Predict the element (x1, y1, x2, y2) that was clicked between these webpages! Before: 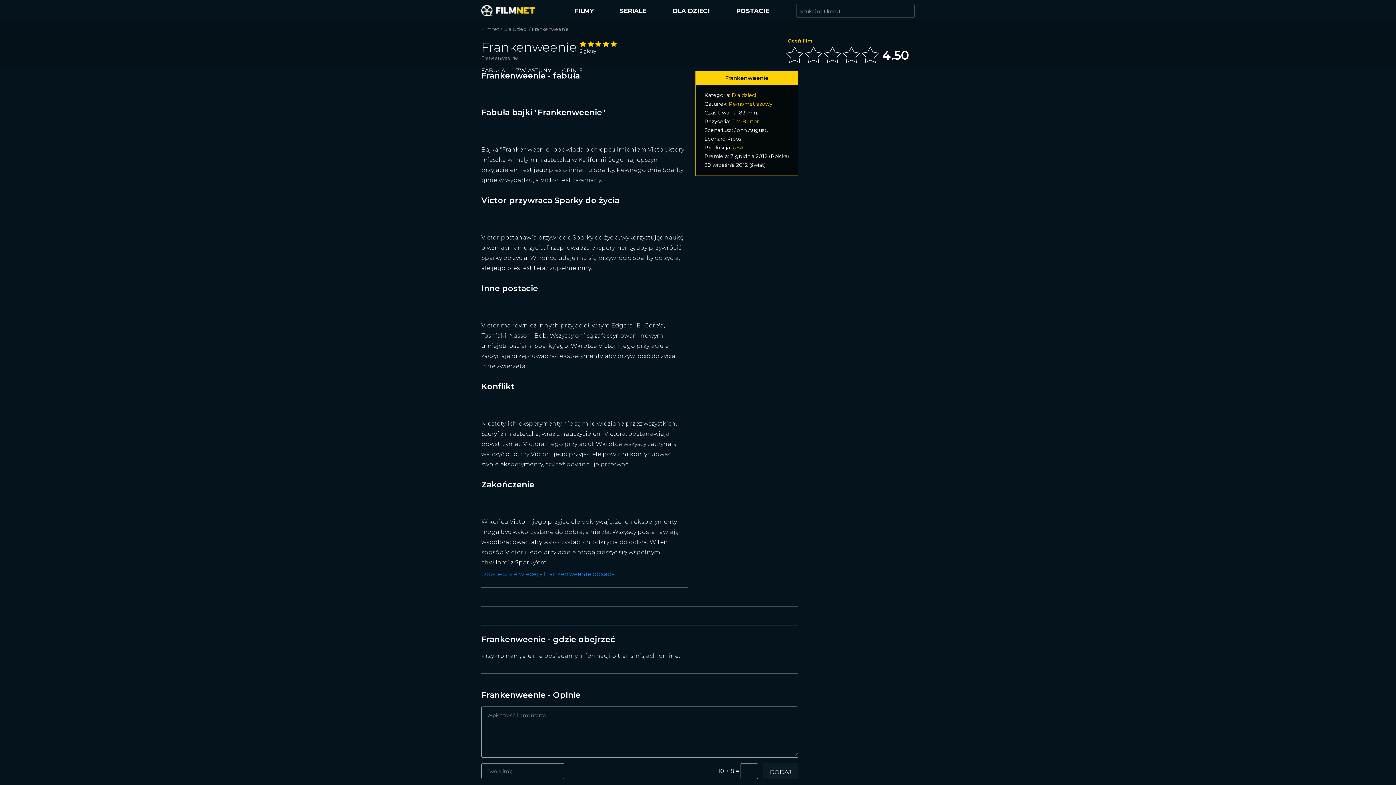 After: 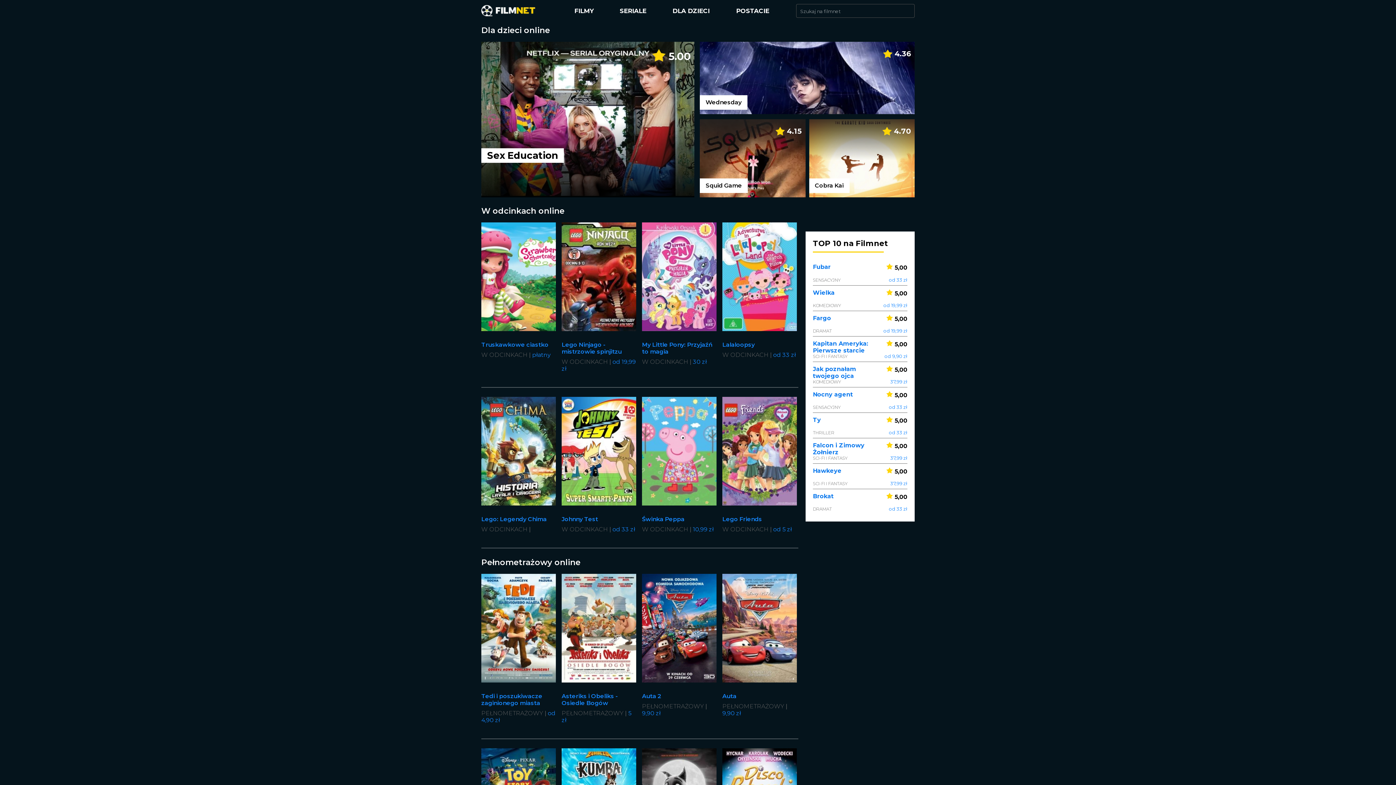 Action: bbox: (503, 26, 527, 32) label: Dla Dzieci